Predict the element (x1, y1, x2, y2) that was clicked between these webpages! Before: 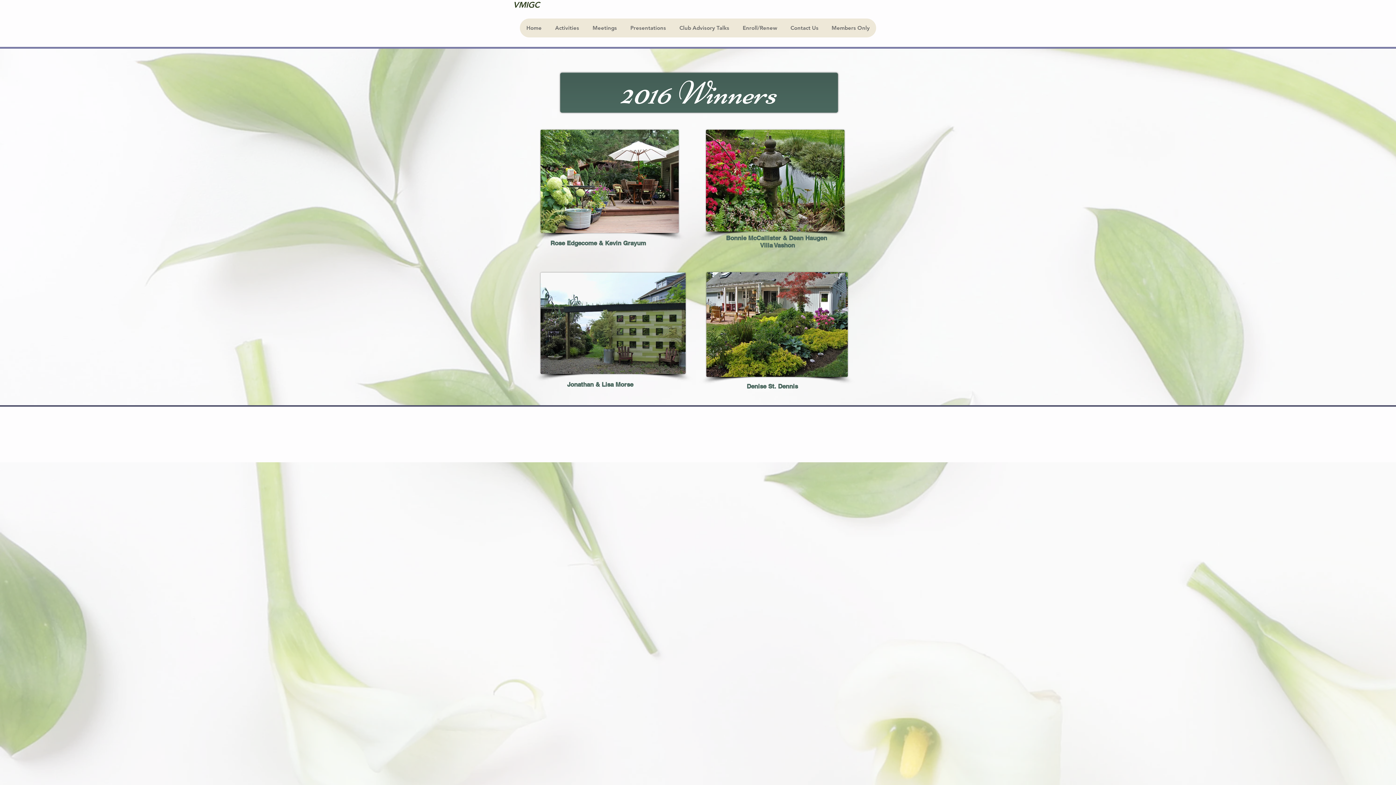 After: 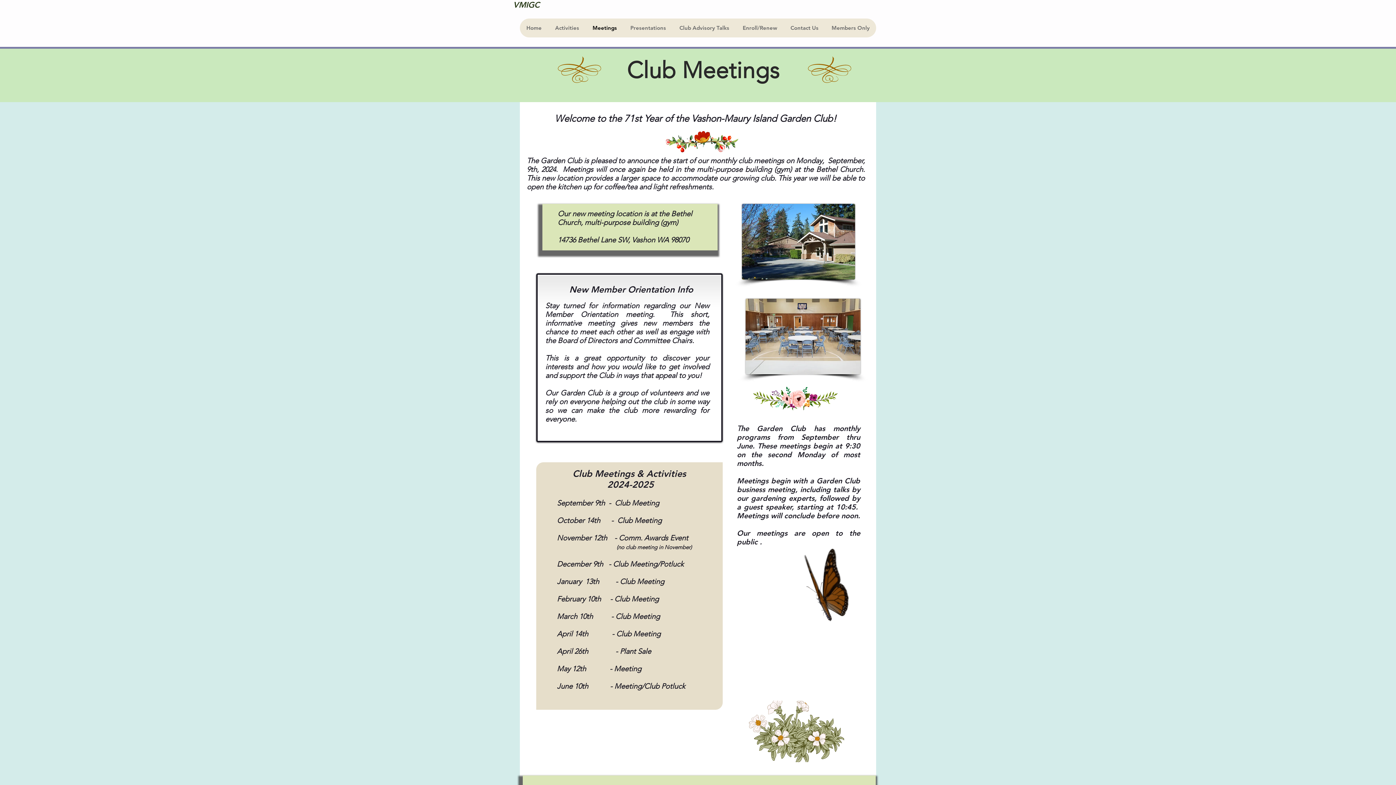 Action: label: Meetings bbox: (585, 18, 623, 37)